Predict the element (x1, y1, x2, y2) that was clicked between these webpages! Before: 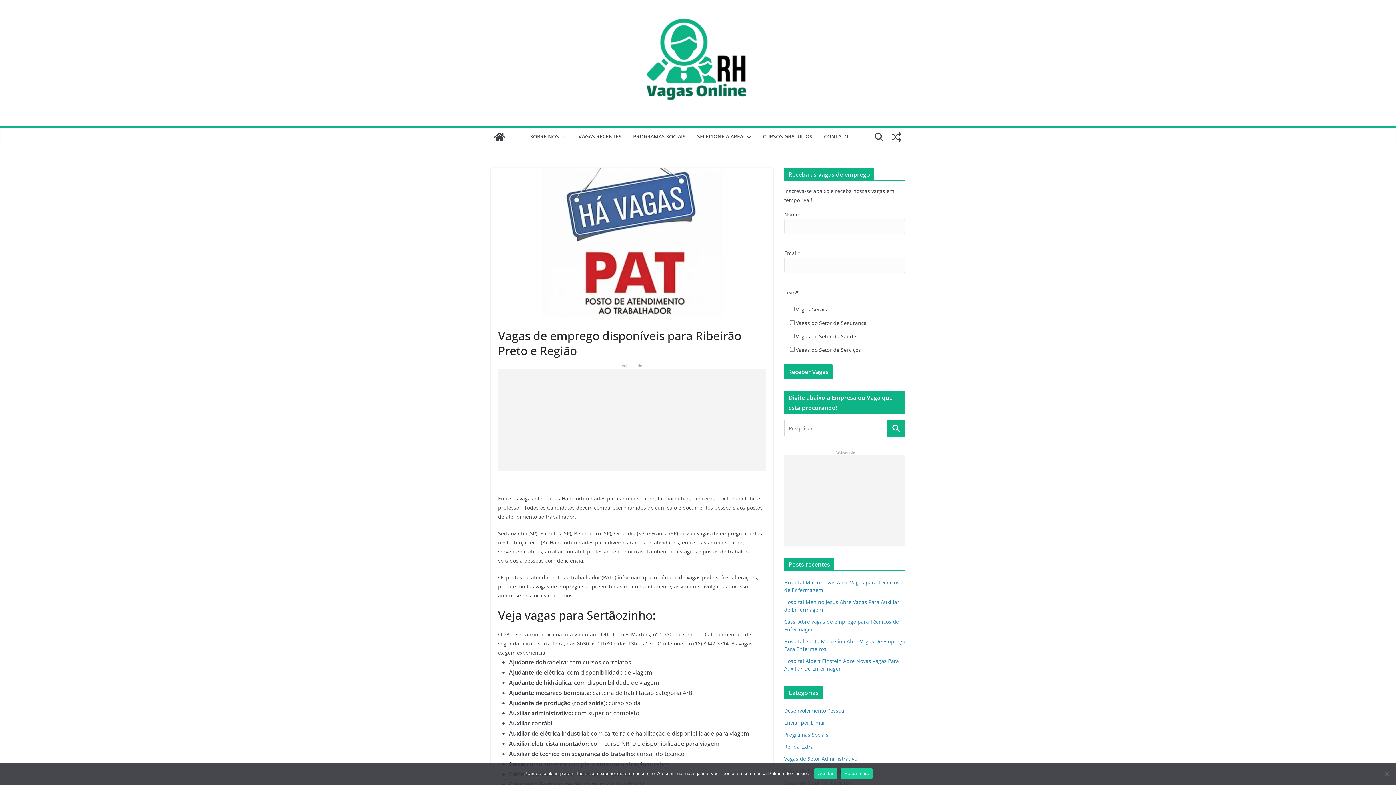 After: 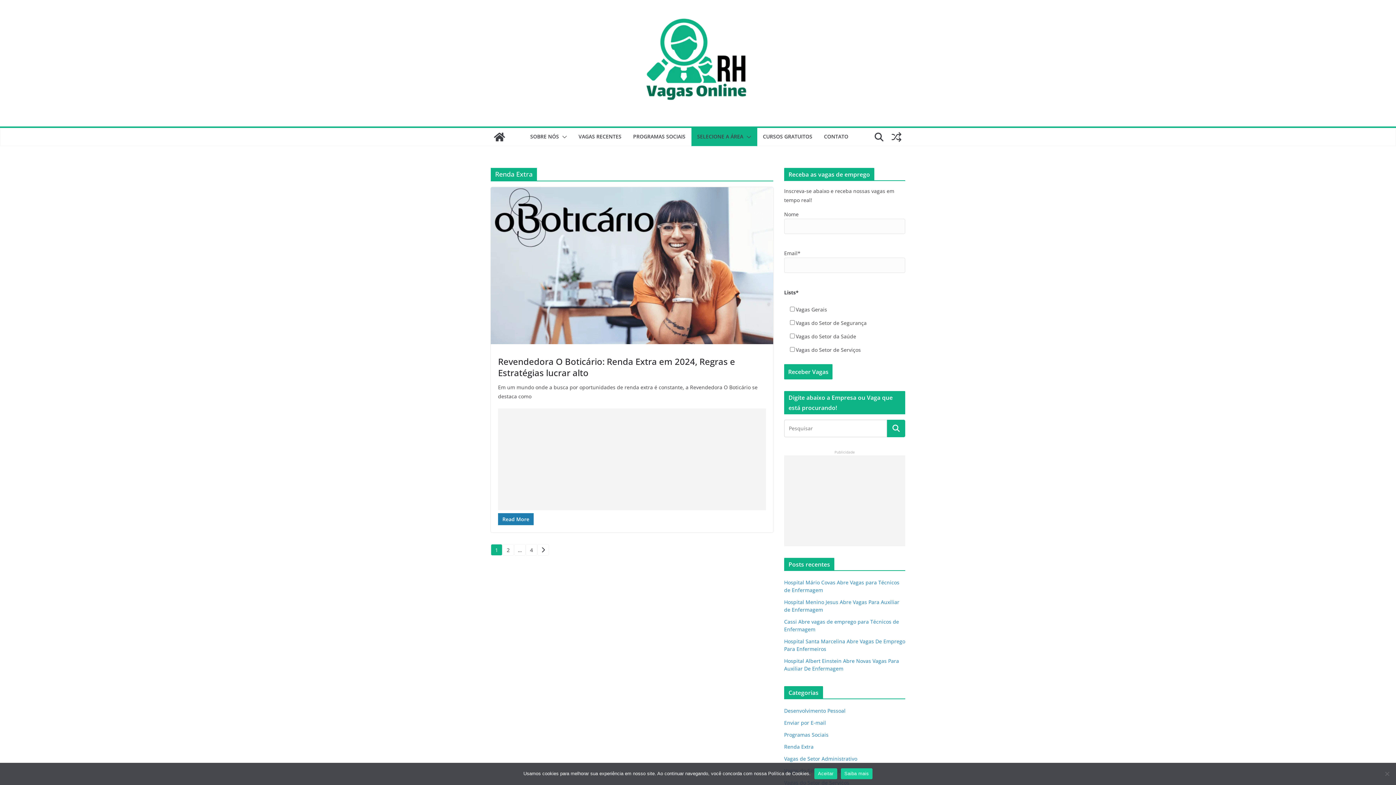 Action: label: Renda Extra bbox: (784, 743, 813, 750)